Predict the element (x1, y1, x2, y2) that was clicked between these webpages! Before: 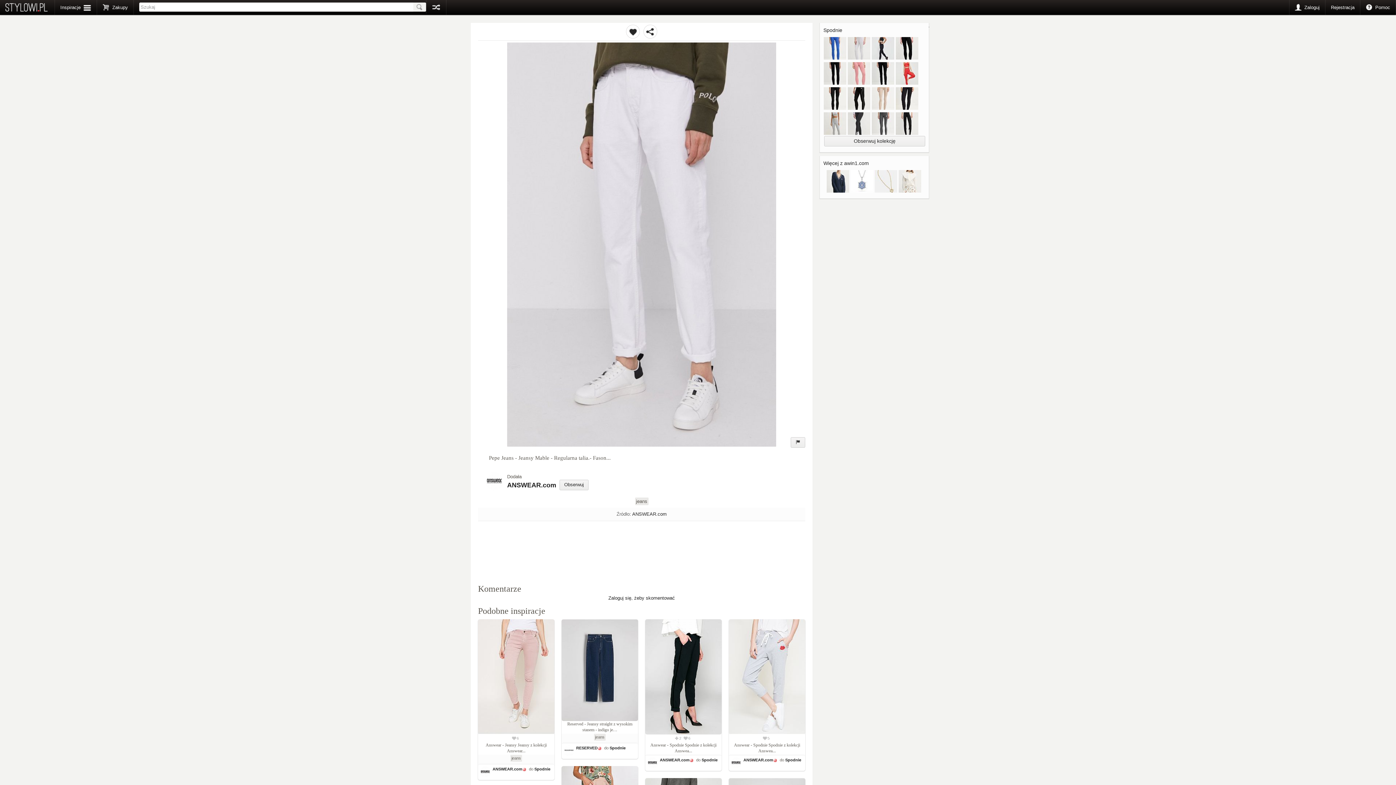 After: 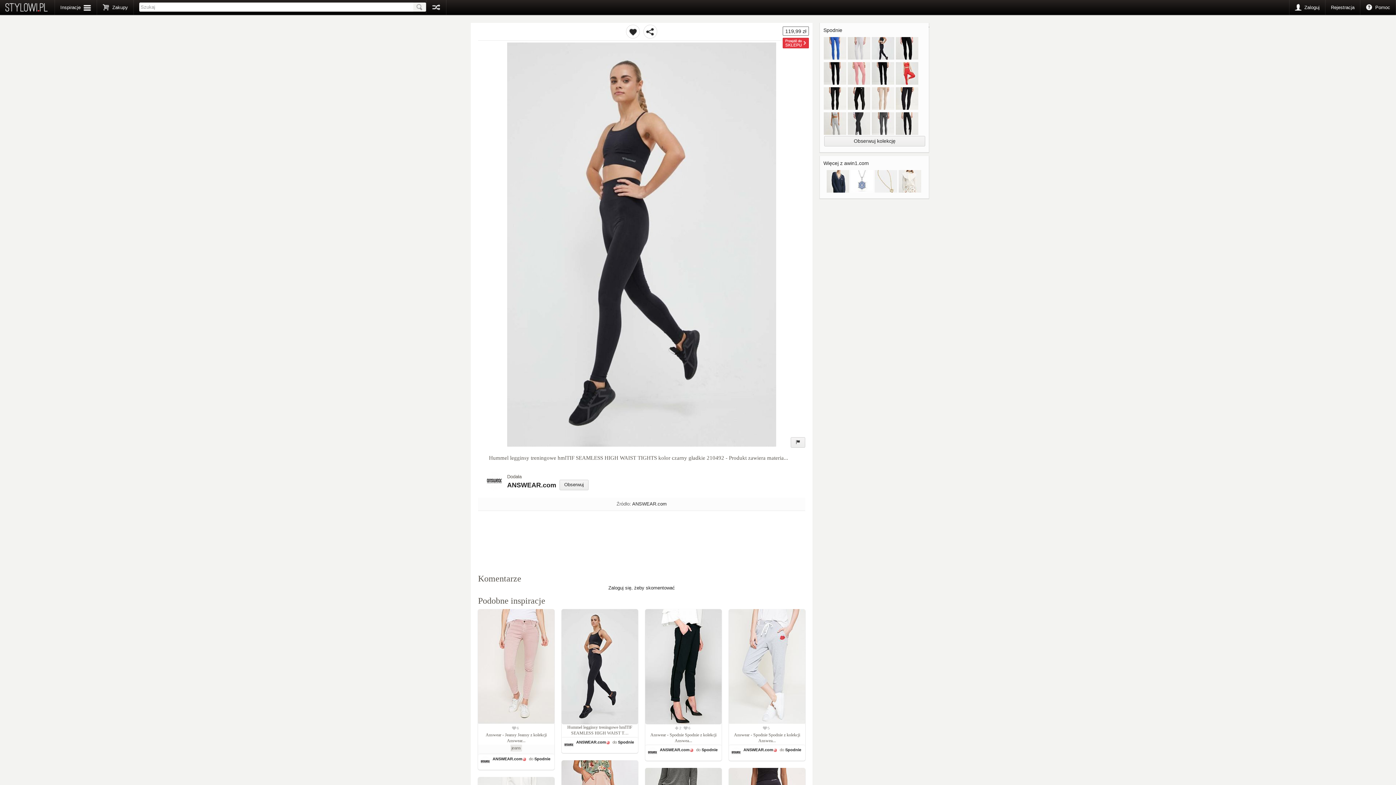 Action: label:   bbox: (872, 56, 896, 62)